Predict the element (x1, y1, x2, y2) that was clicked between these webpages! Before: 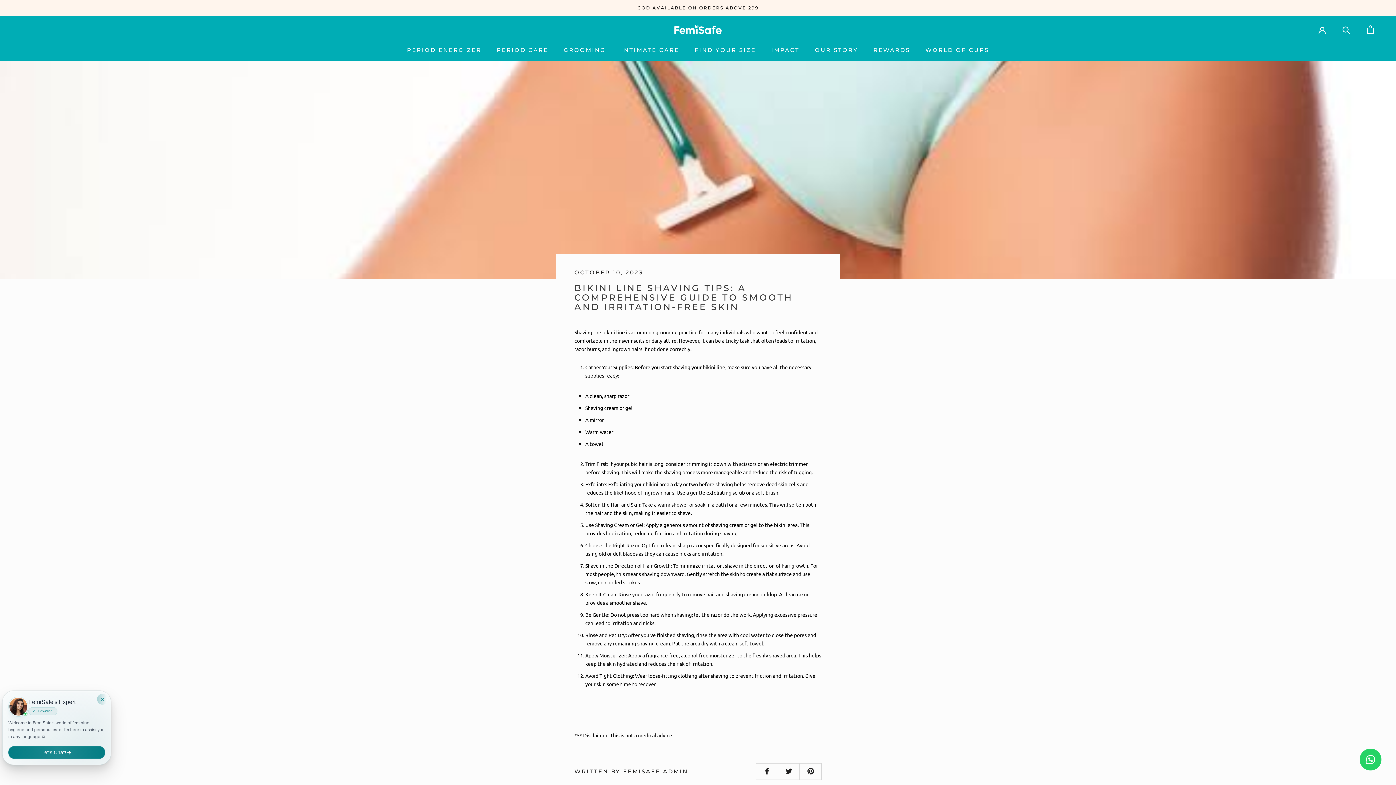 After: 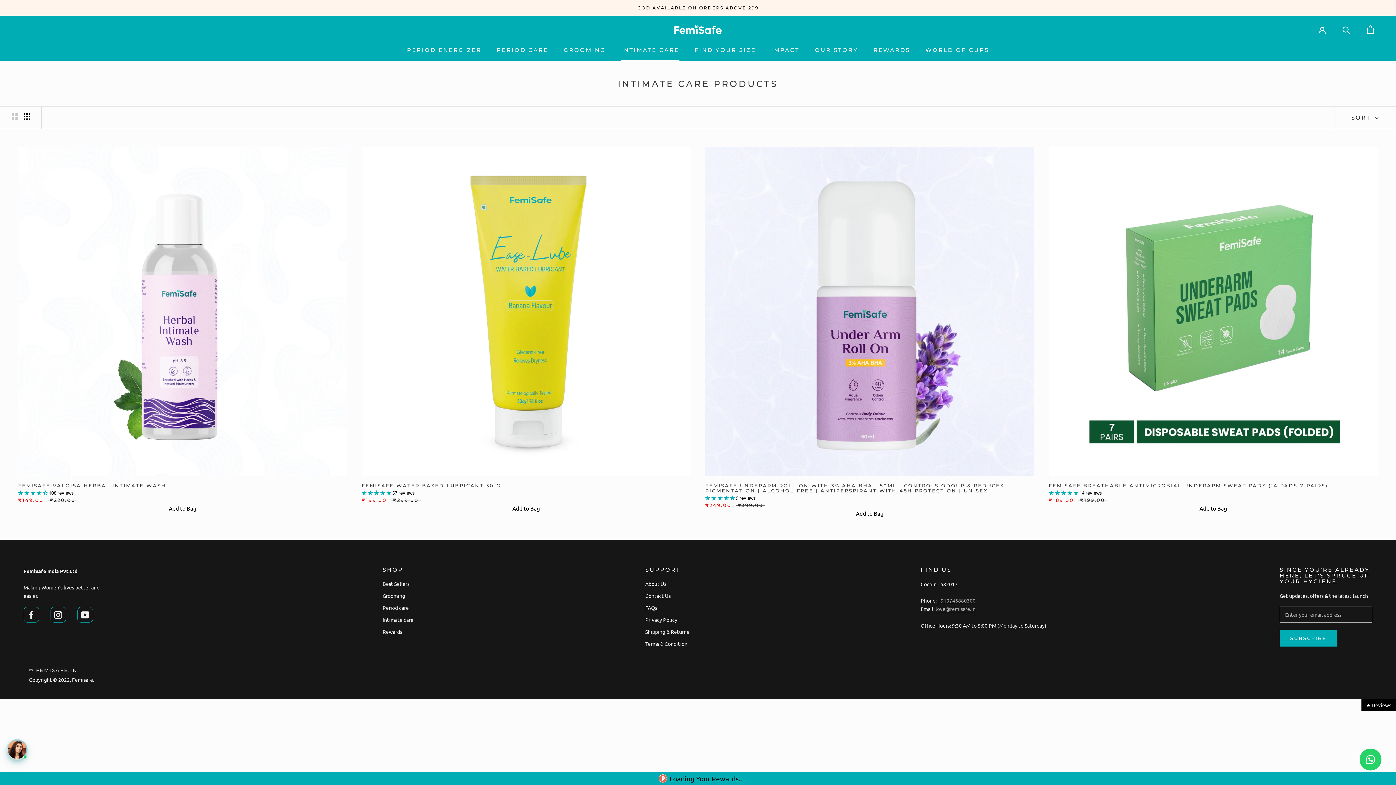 Action: label: INTIMATE CARE
INTIMATE CARE bbox: (621, 46, 679, 53)